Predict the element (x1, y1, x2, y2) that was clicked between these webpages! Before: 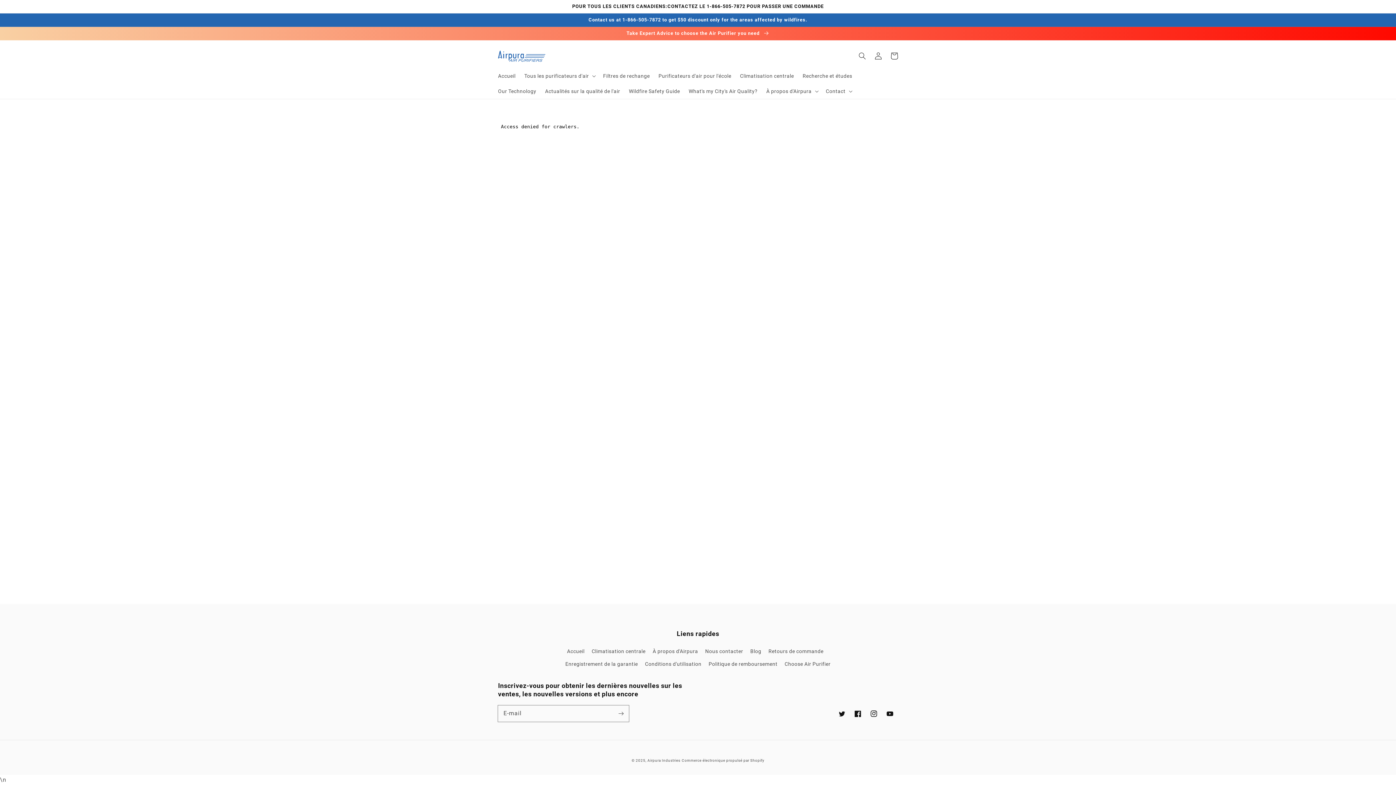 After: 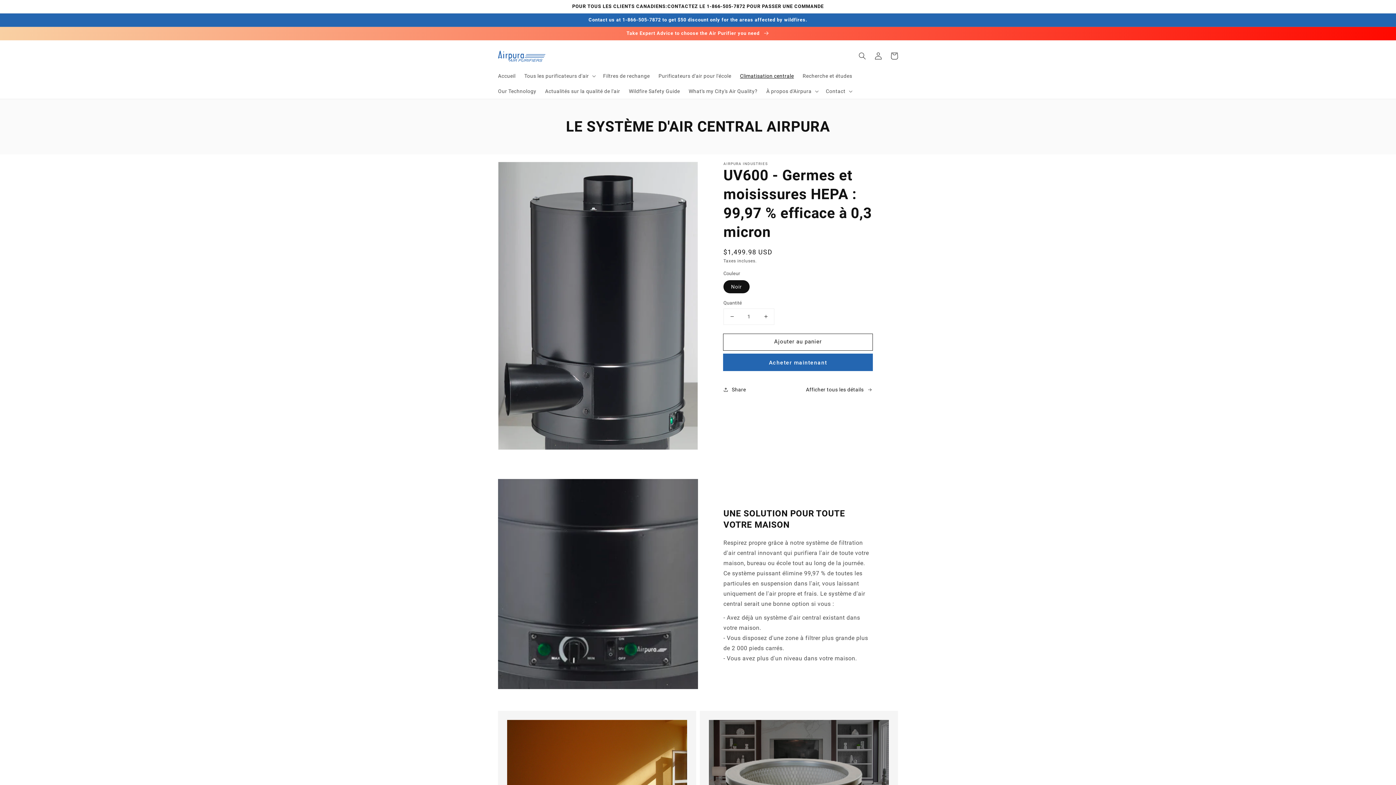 Action: label: Climatisation centrale bbox: (735, 68, 798, 83)